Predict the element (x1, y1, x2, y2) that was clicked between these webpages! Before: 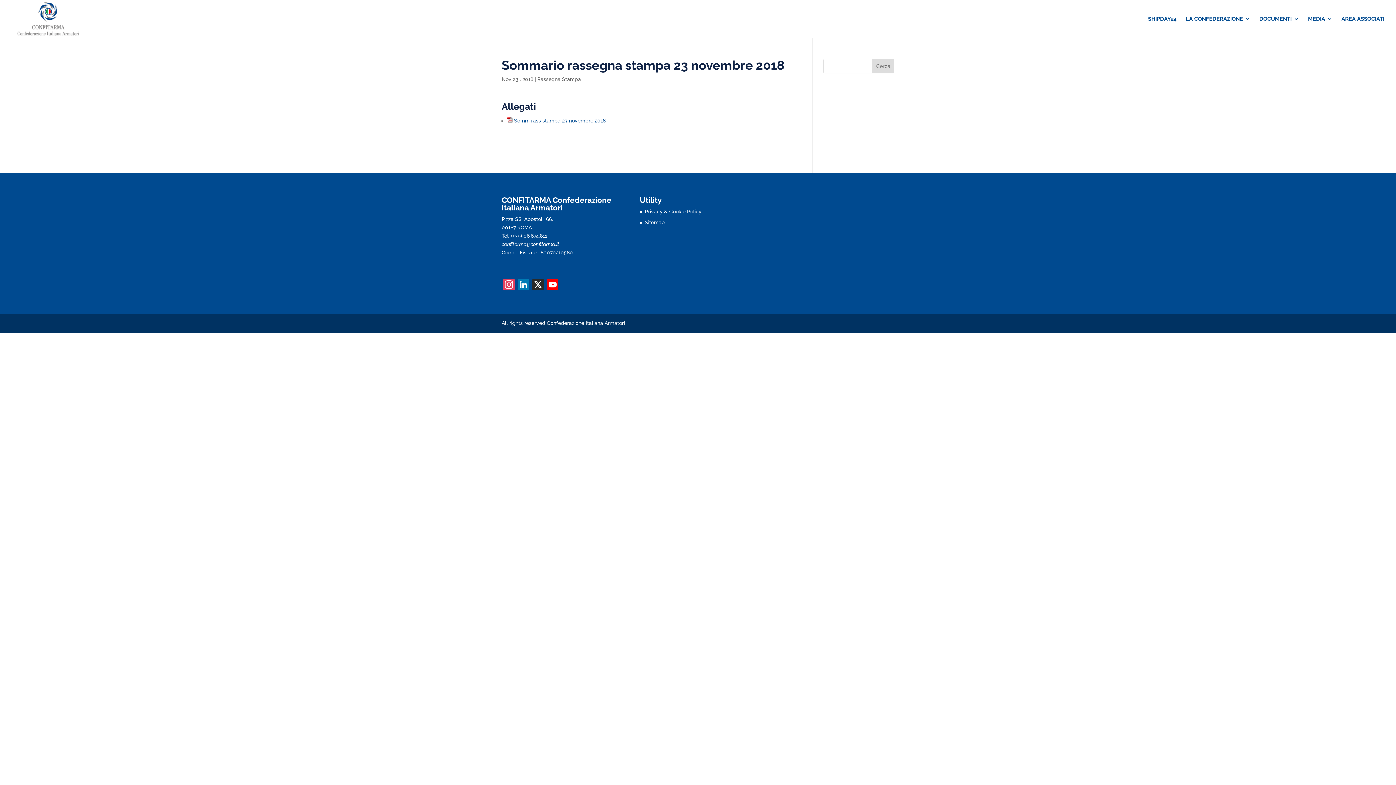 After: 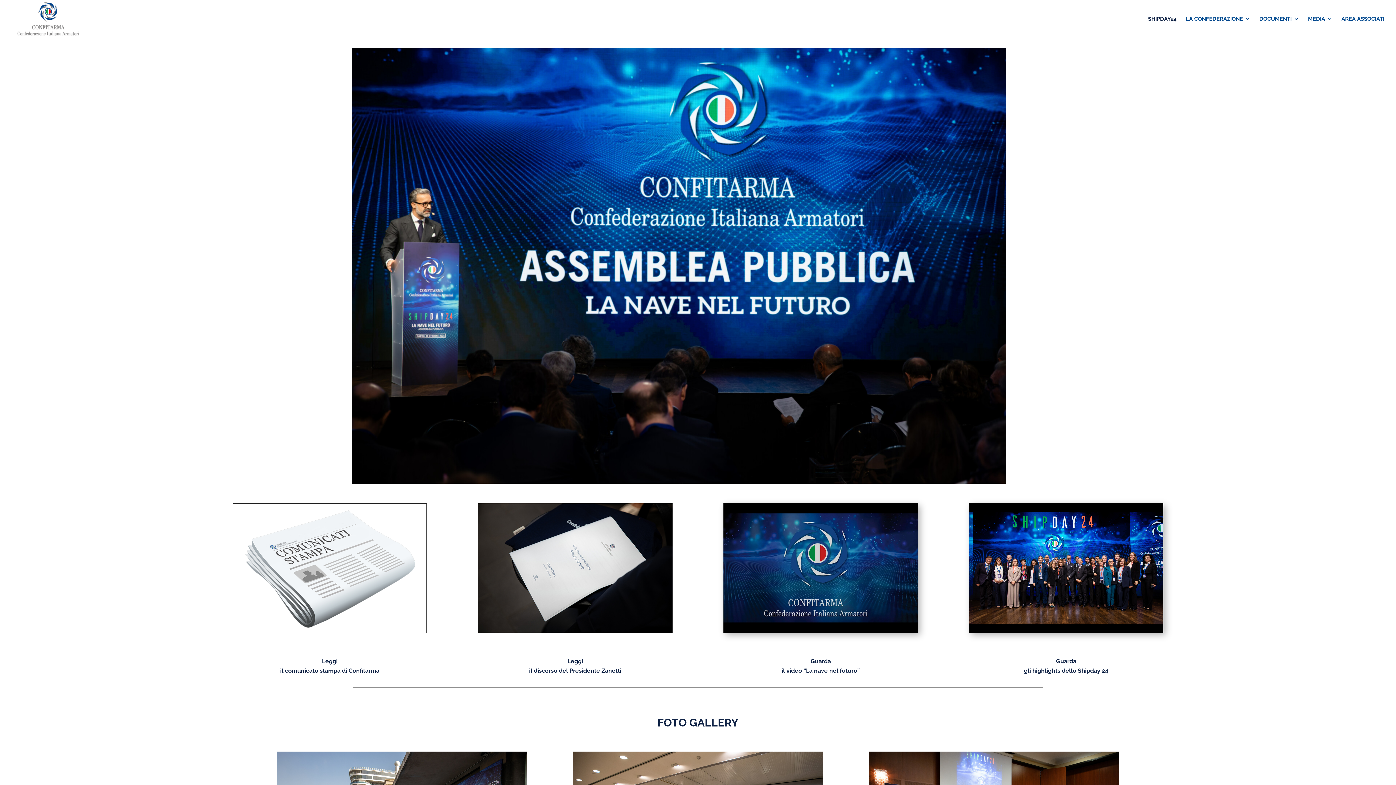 Action: bbox: (1148, 16, 1177, 37) label: SHIPDAY24